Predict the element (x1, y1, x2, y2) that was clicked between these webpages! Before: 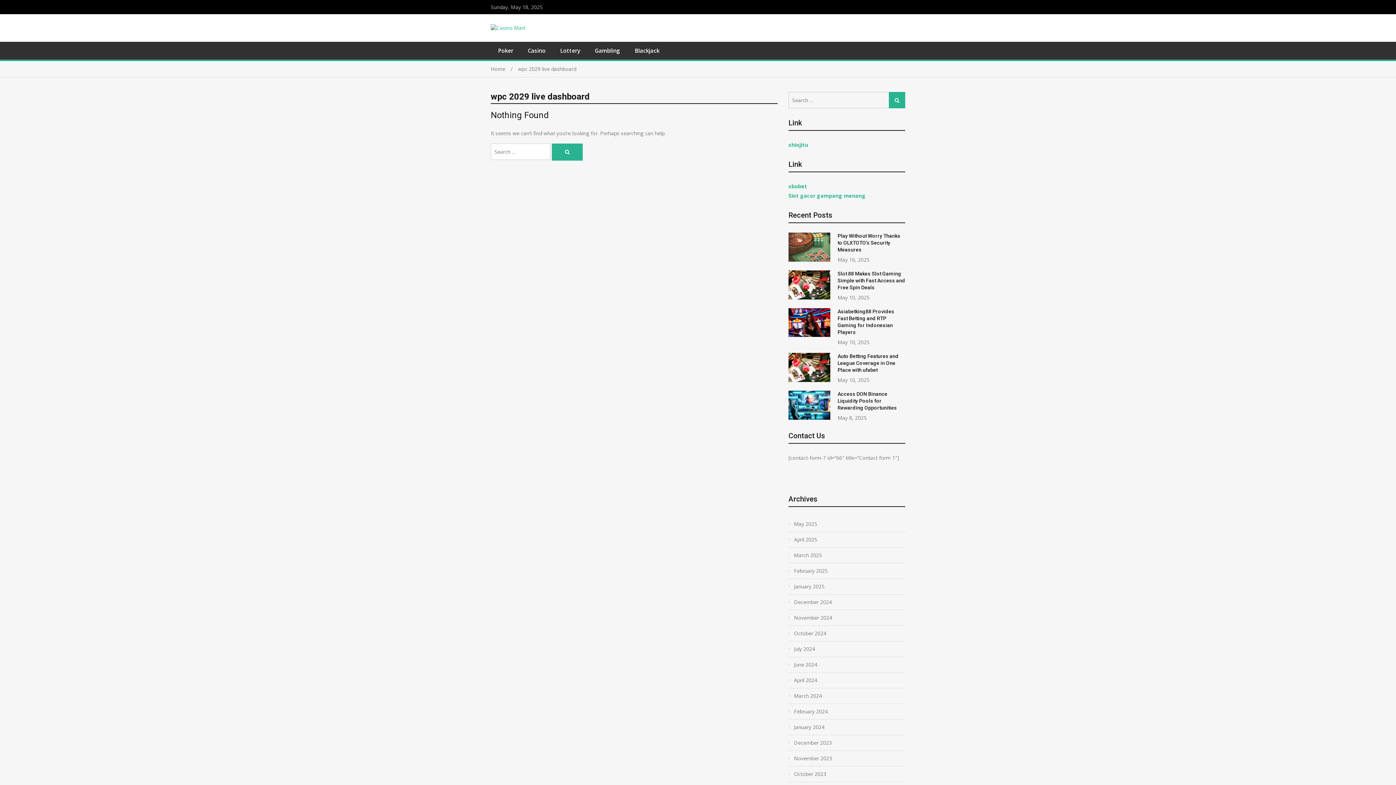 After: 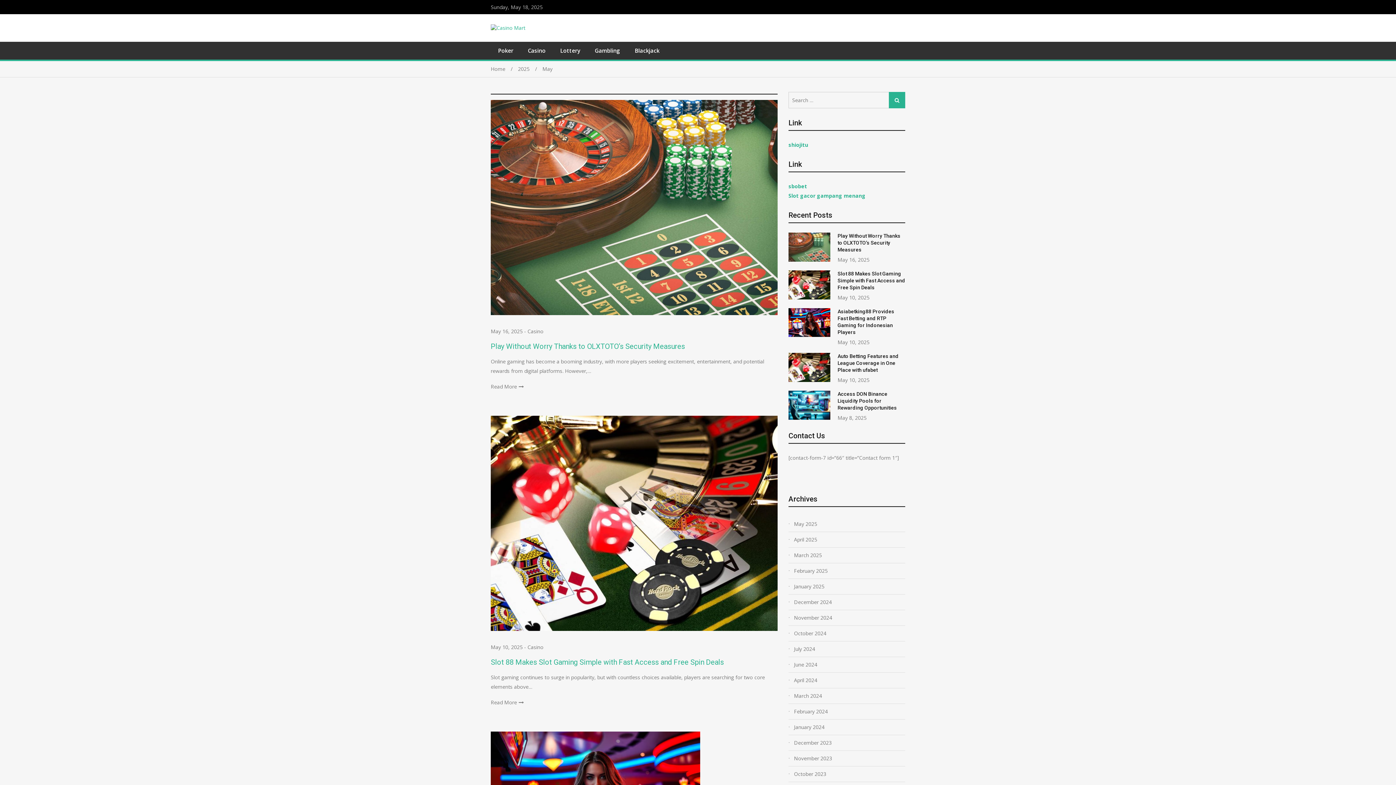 Action: label: May 2025 bbox: (794, 519, 905, 529)